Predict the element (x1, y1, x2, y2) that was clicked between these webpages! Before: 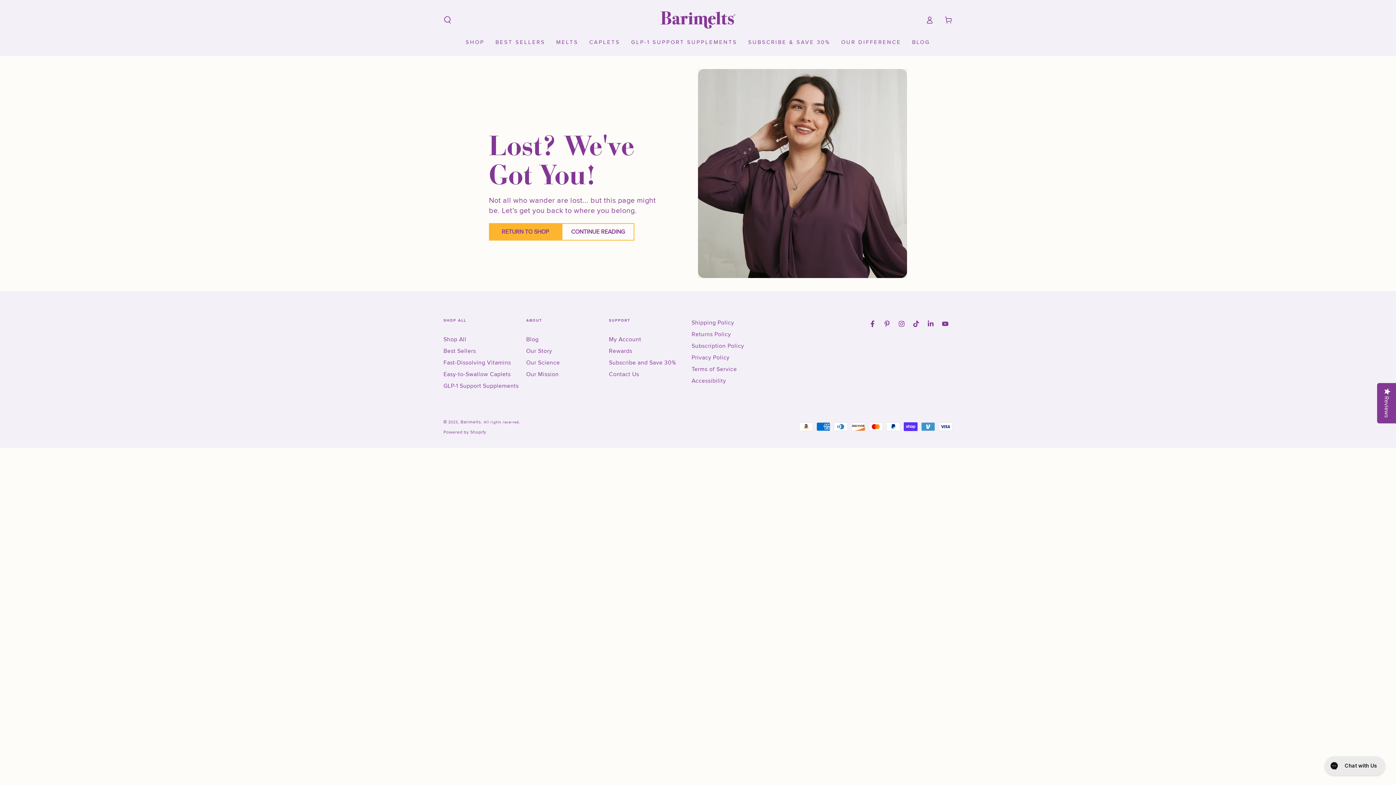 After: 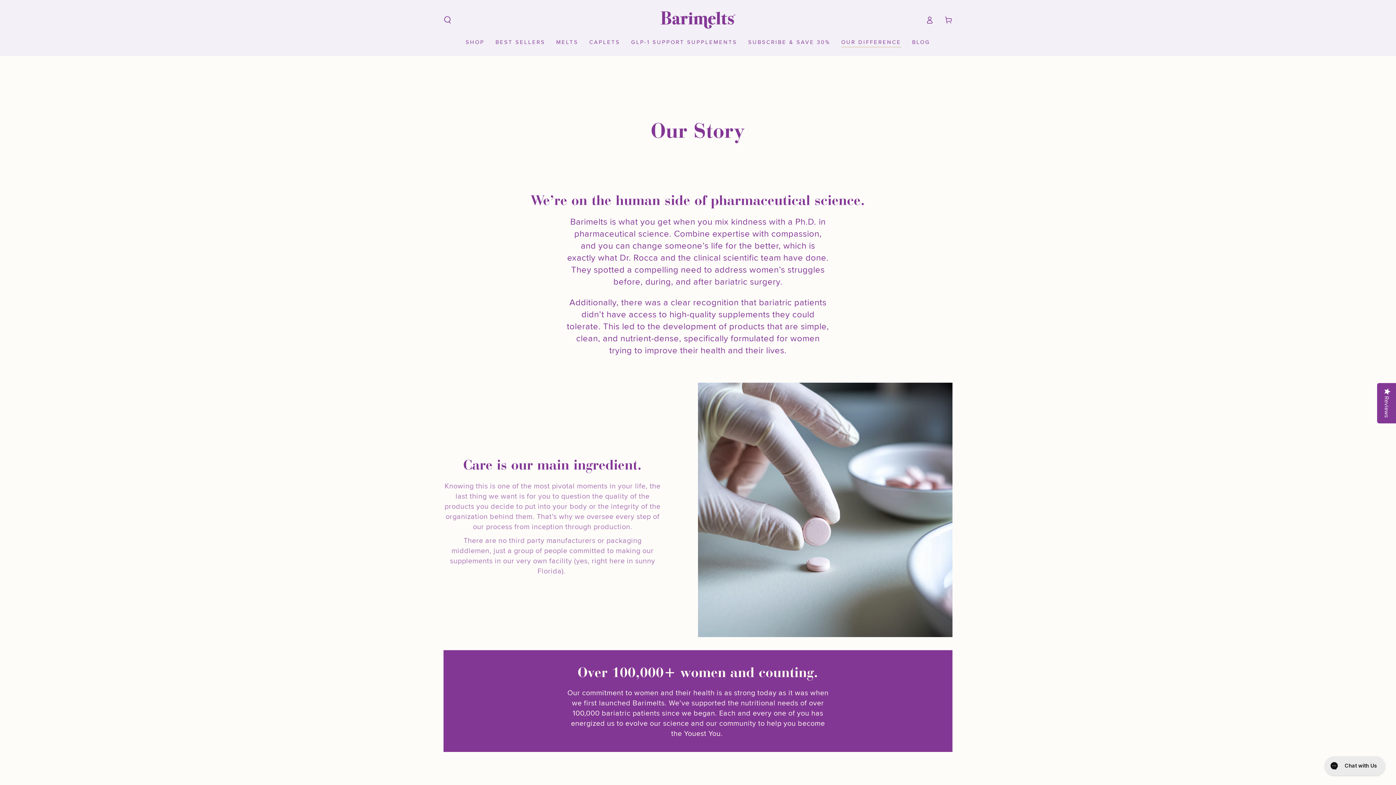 Action: label: Our Story bbox: (526, 347, 552, 354)